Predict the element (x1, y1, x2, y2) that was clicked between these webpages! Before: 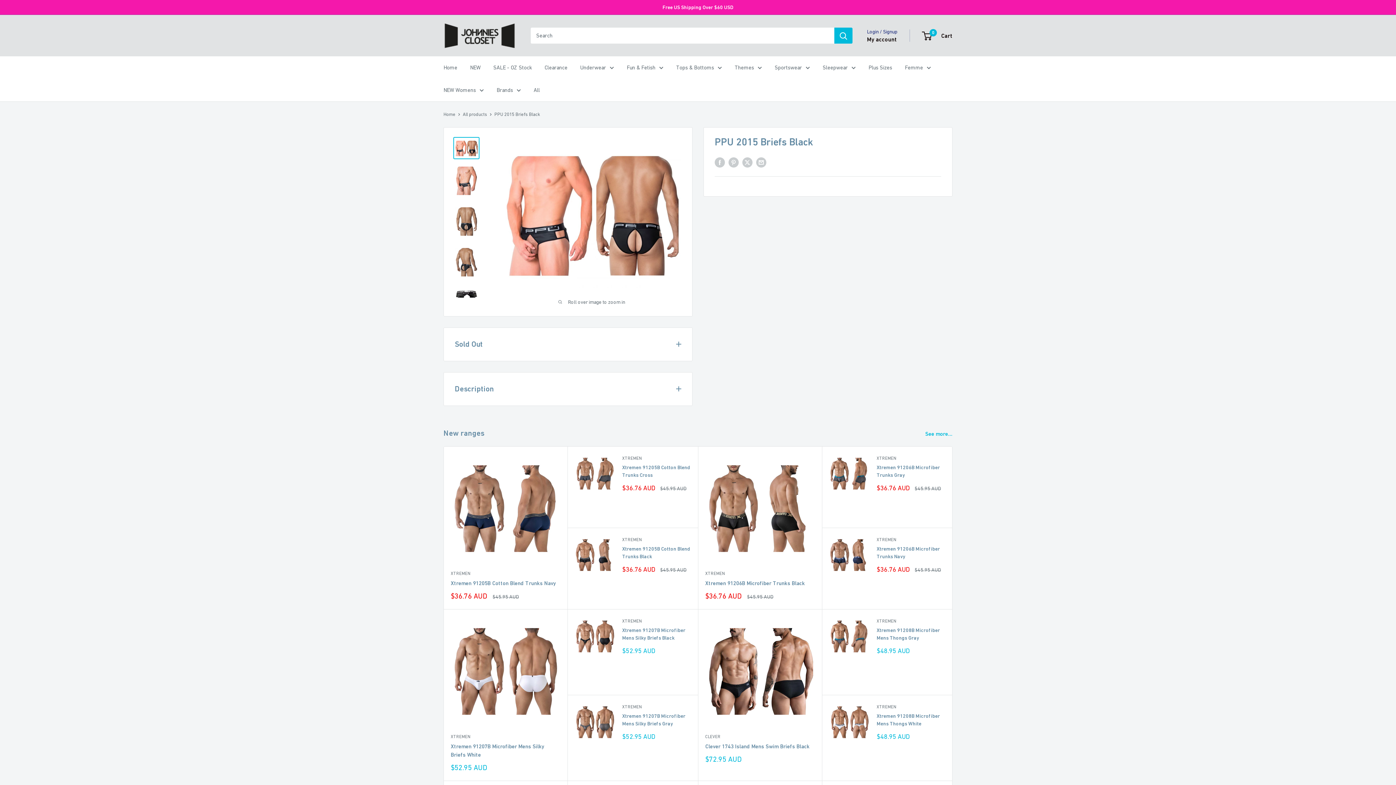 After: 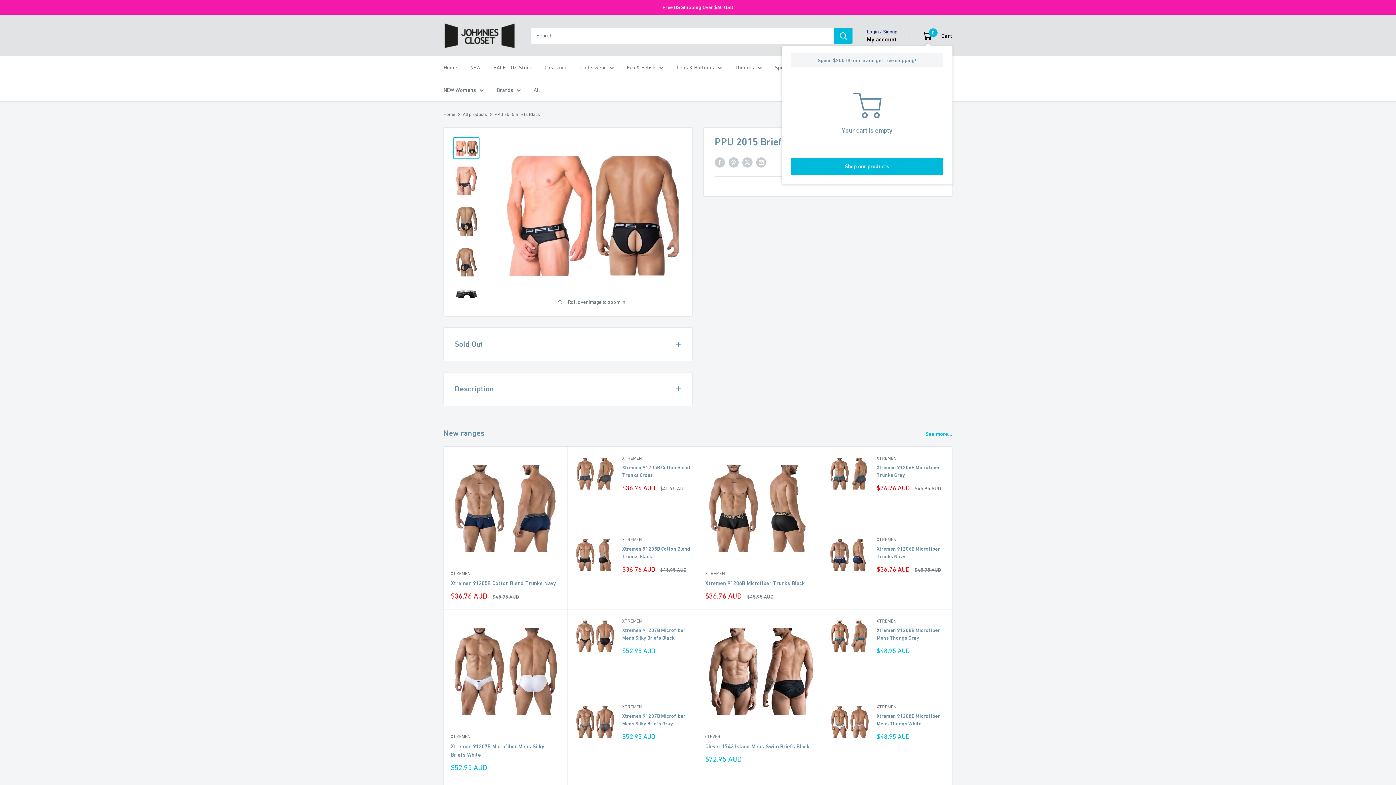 Action: label: 0
 Cart bbox: (922, 30, 952, 40)